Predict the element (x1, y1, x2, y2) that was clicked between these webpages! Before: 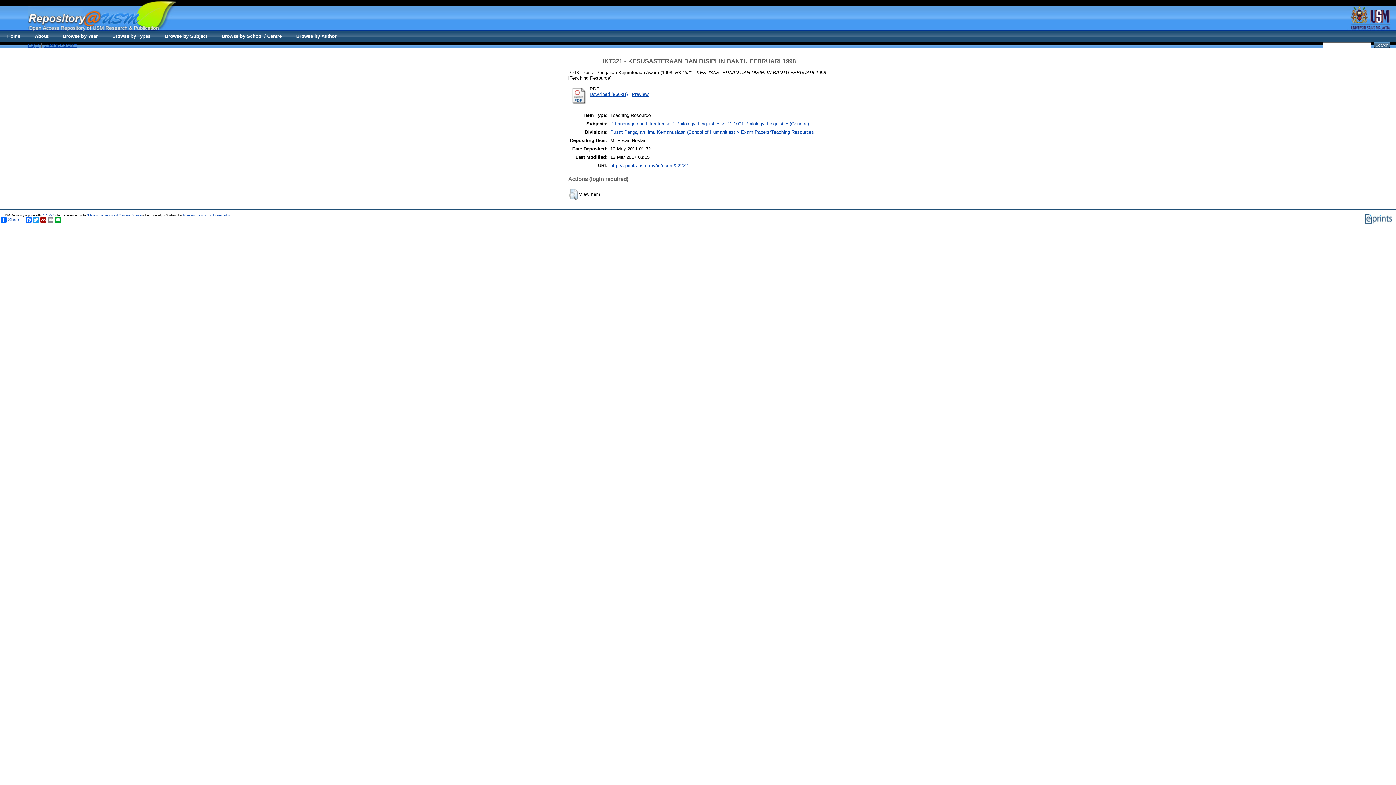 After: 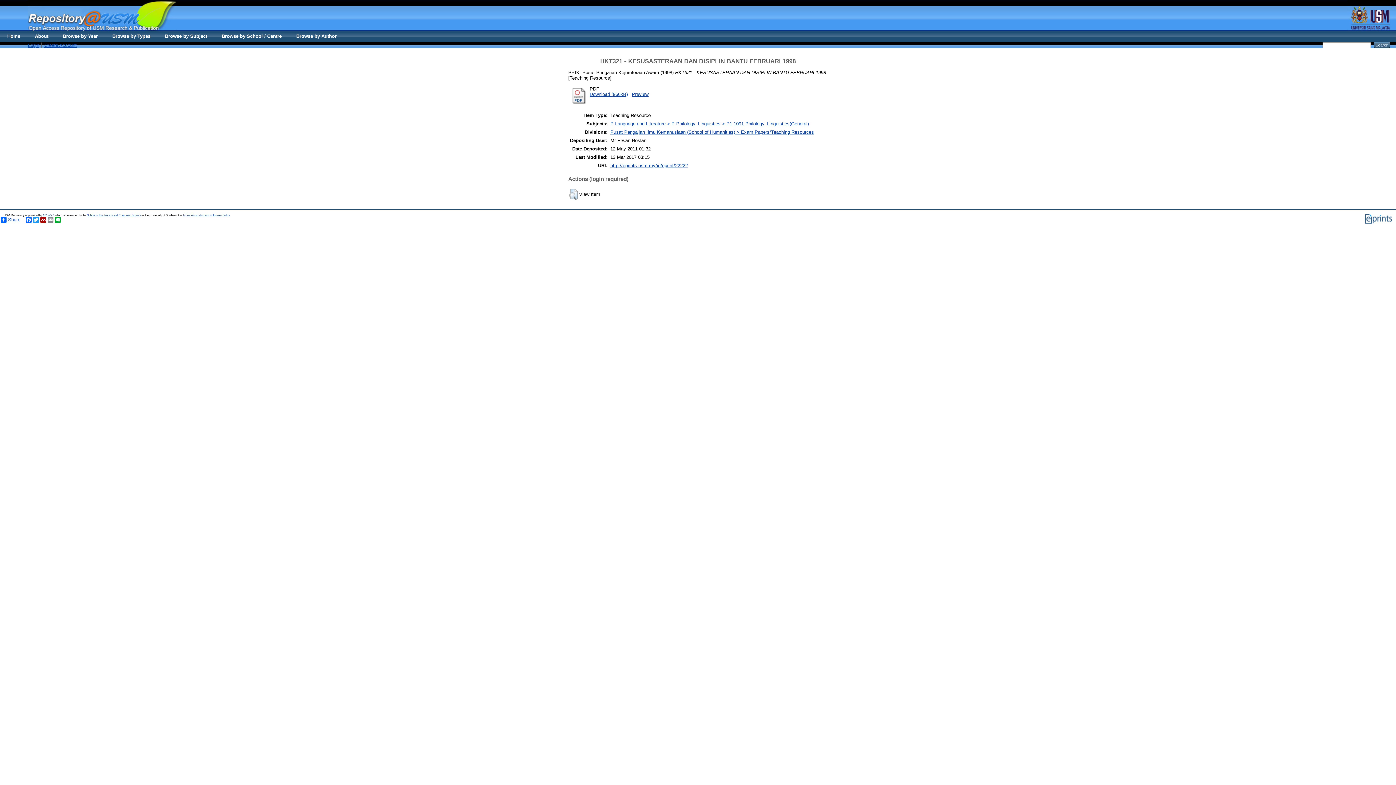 Action: bbox: (610, 162, 688, 168) label: http://eprints.usm.my/id/eprint/22222